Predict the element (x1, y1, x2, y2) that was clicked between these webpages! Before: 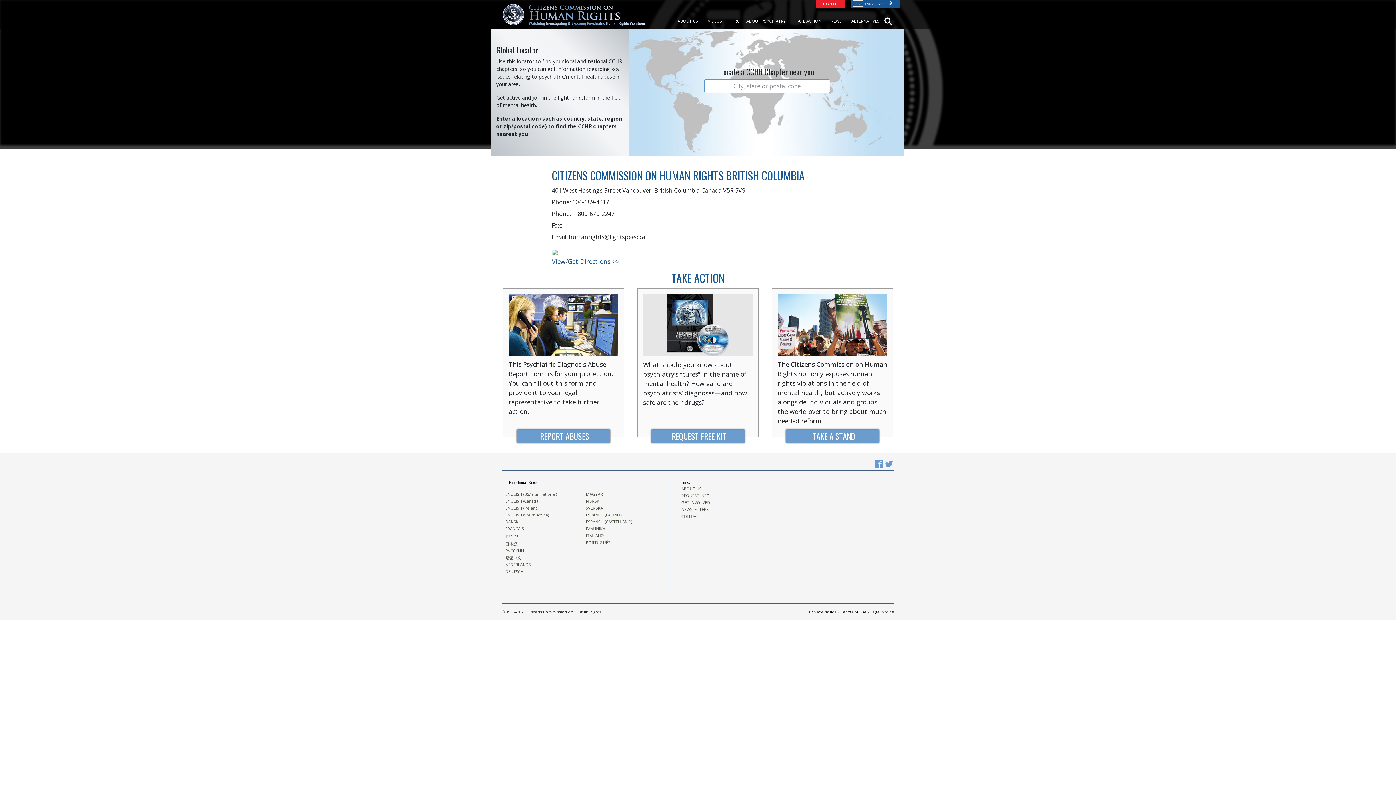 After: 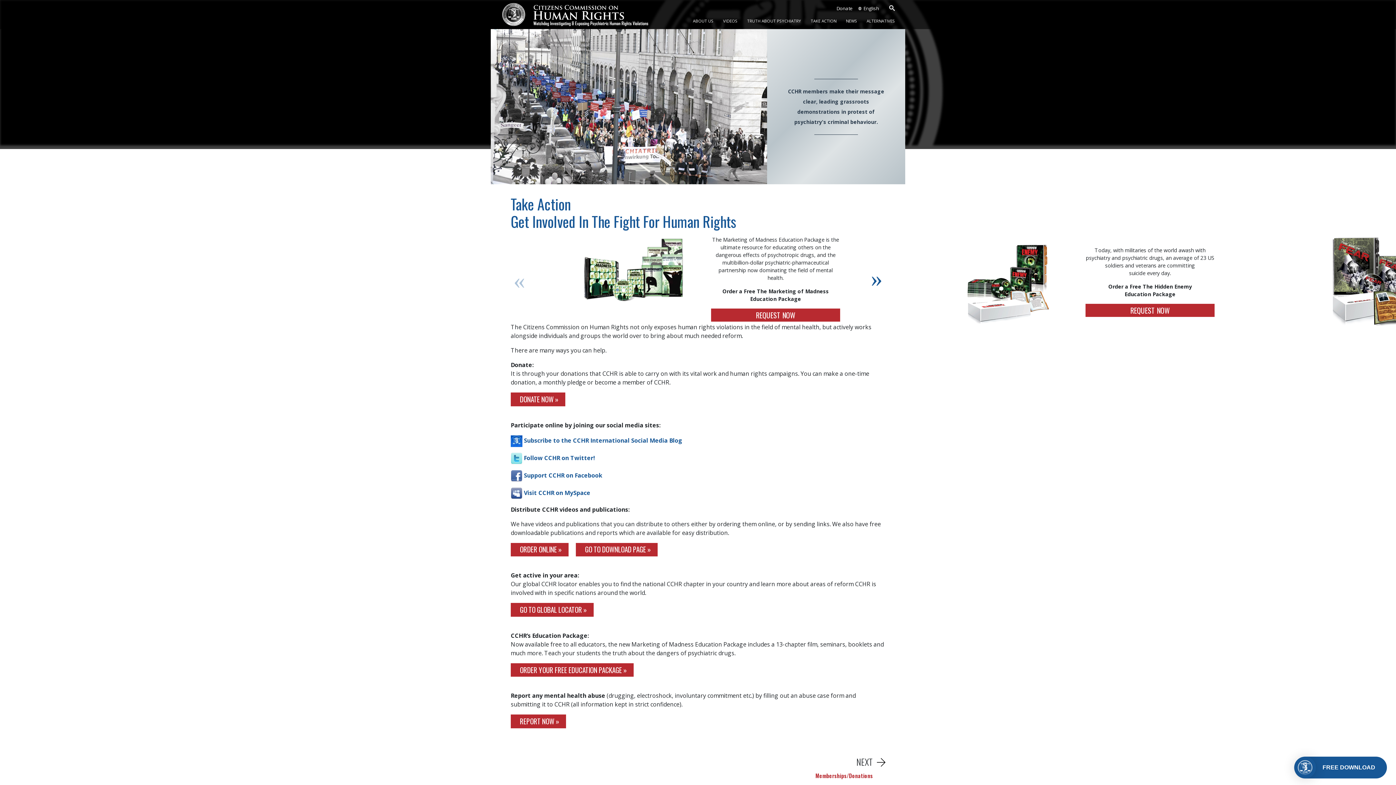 Action: bbox: (786, 429, 879, 442) label: TAKE A STAND